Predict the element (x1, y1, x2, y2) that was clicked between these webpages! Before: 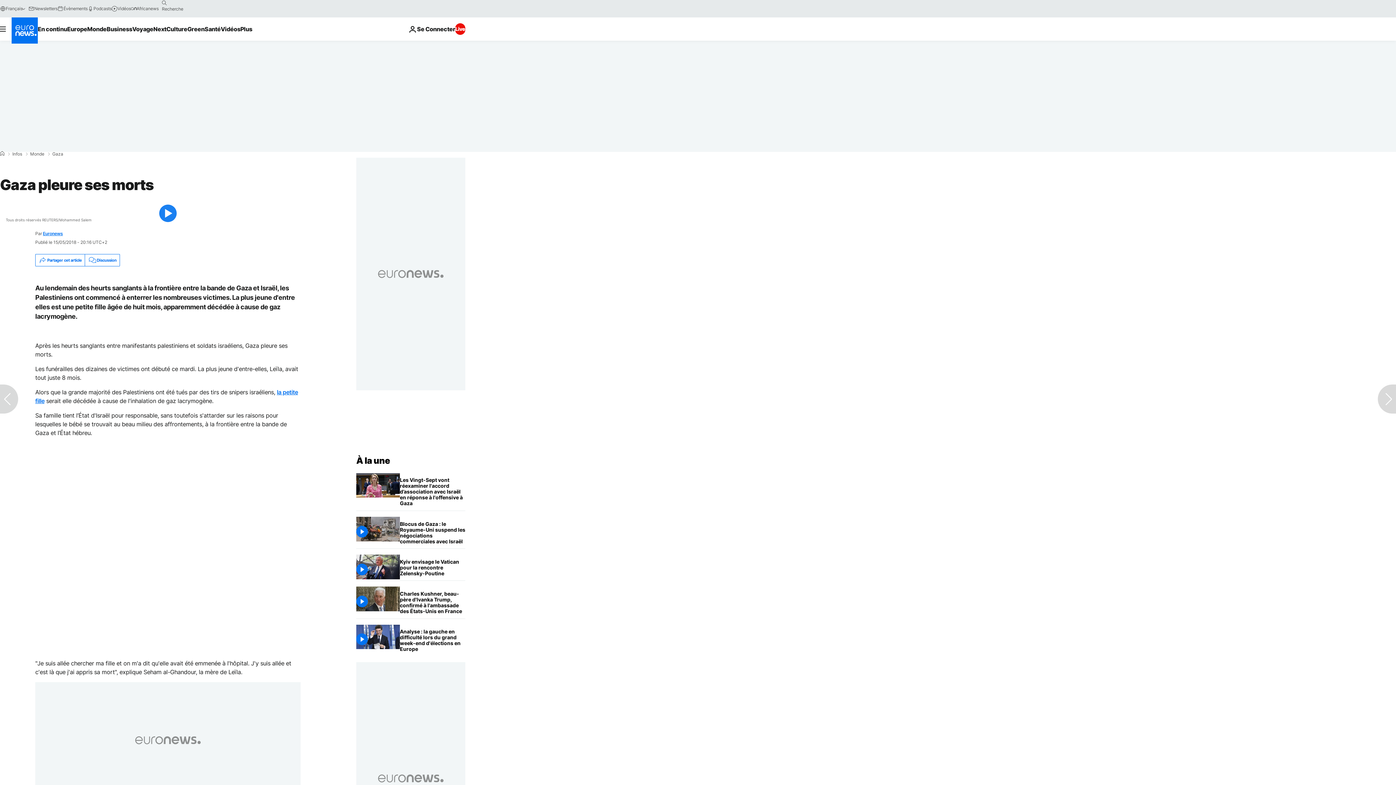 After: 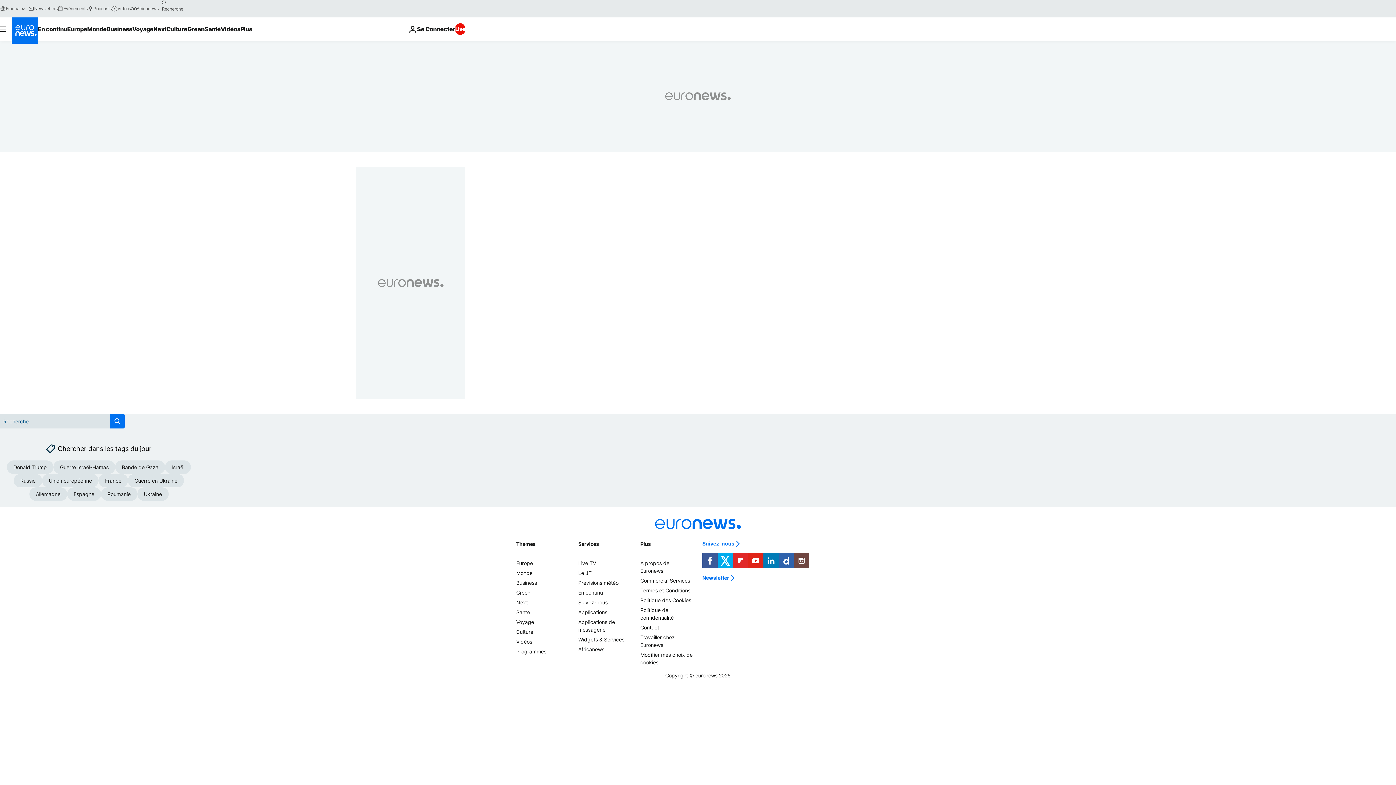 Action: label: search button bbox: (158, -2, 170, 8)